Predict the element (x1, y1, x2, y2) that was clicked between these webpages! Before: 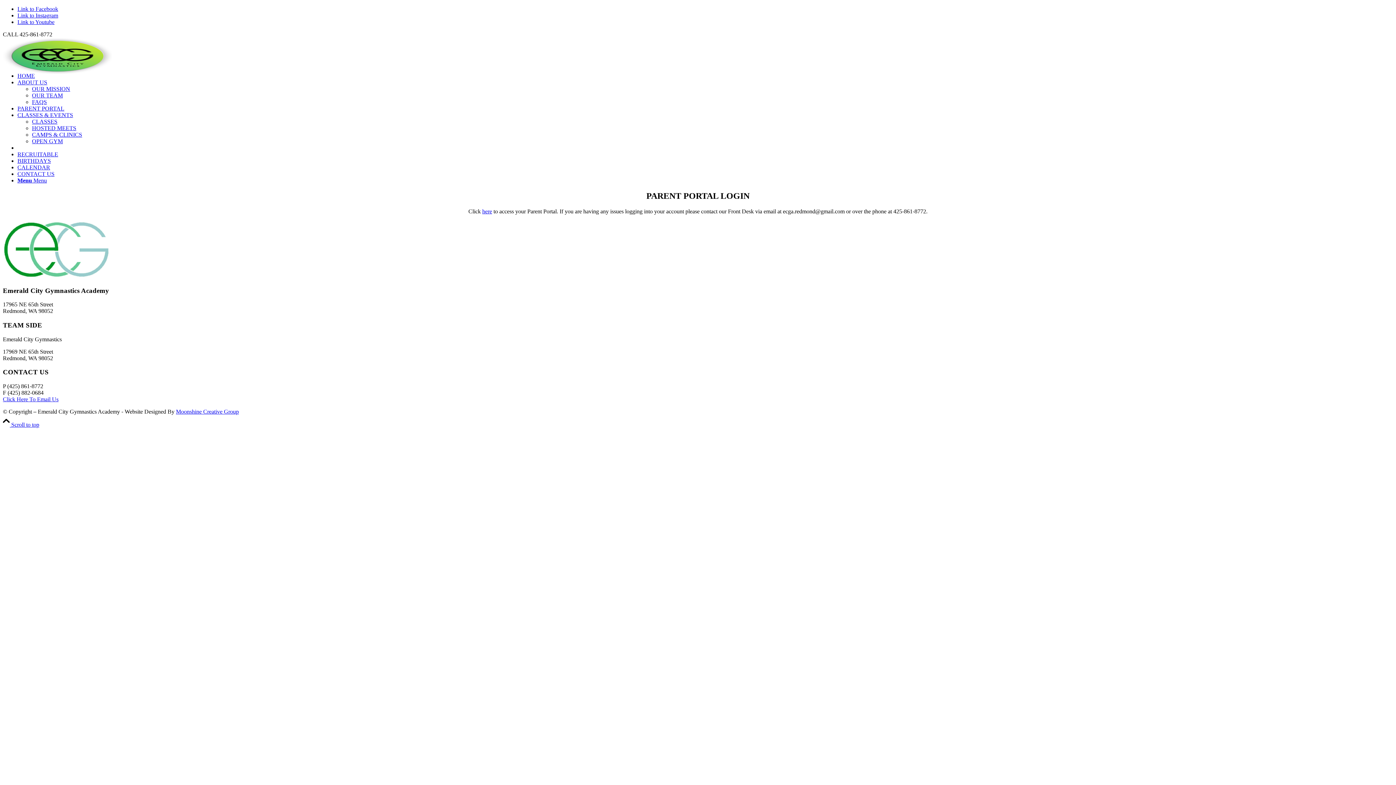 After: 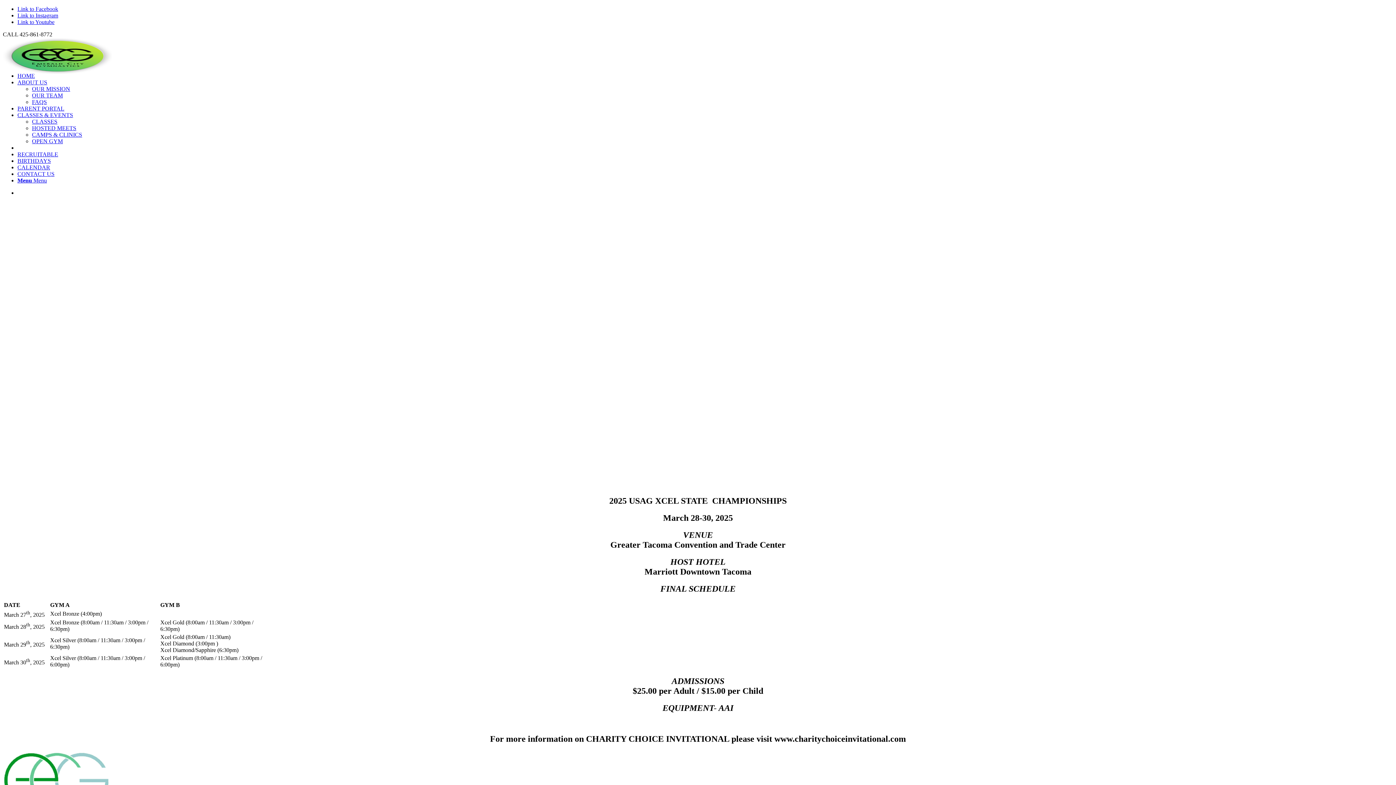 Action: bbox: (32, 125, 76, 131) label: HOSTED MEETS